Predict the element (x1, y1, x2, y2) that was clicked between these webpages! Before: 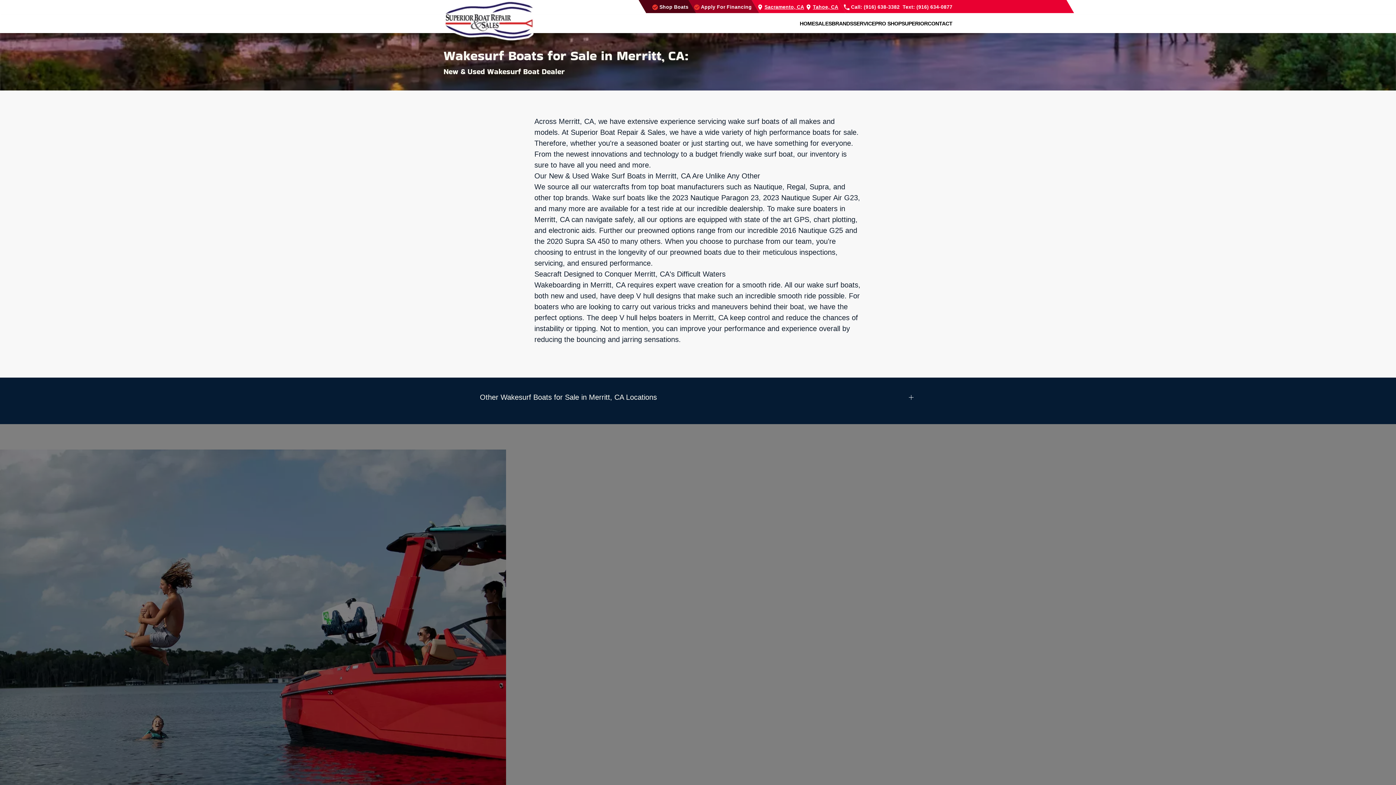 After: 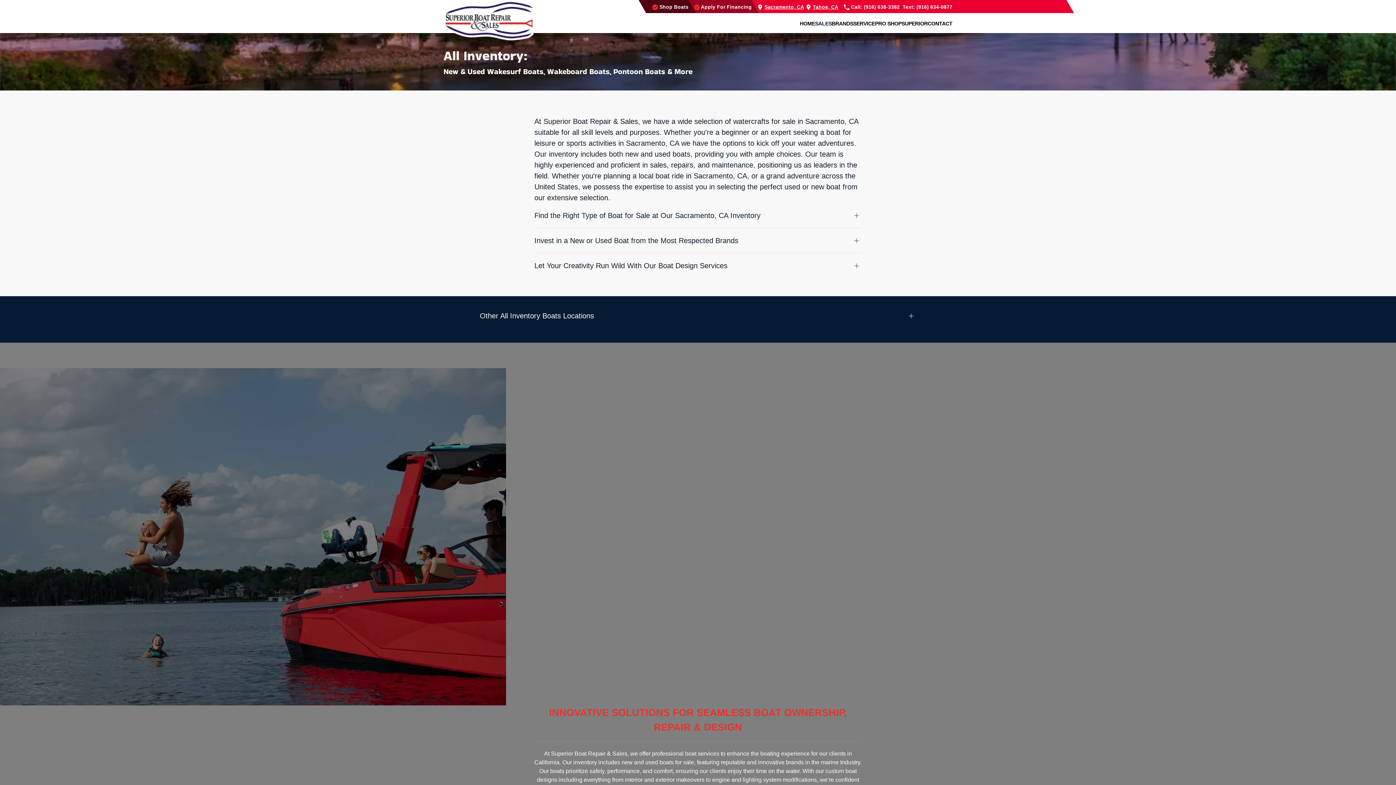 Action: label:  Shop Boats bbox: (652, 3, 688, 10)